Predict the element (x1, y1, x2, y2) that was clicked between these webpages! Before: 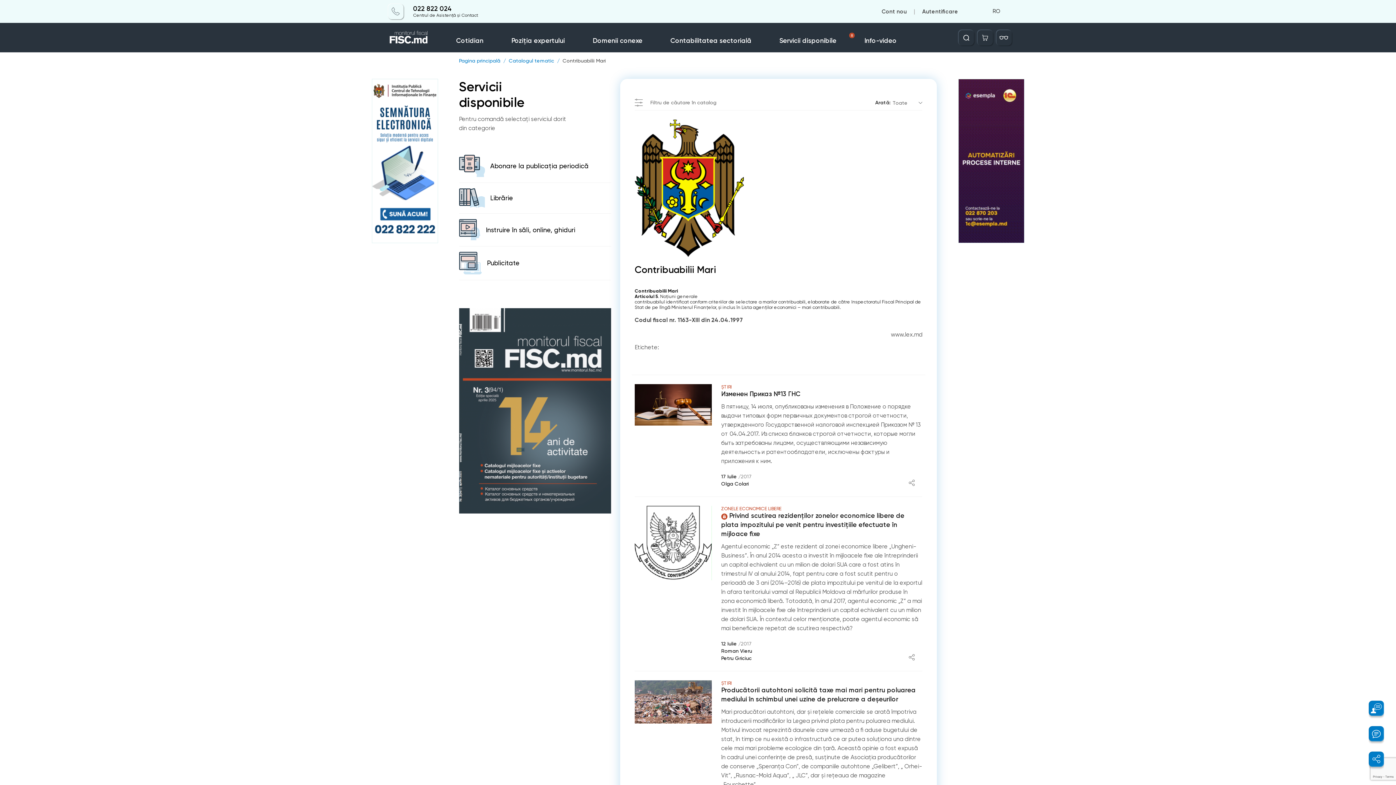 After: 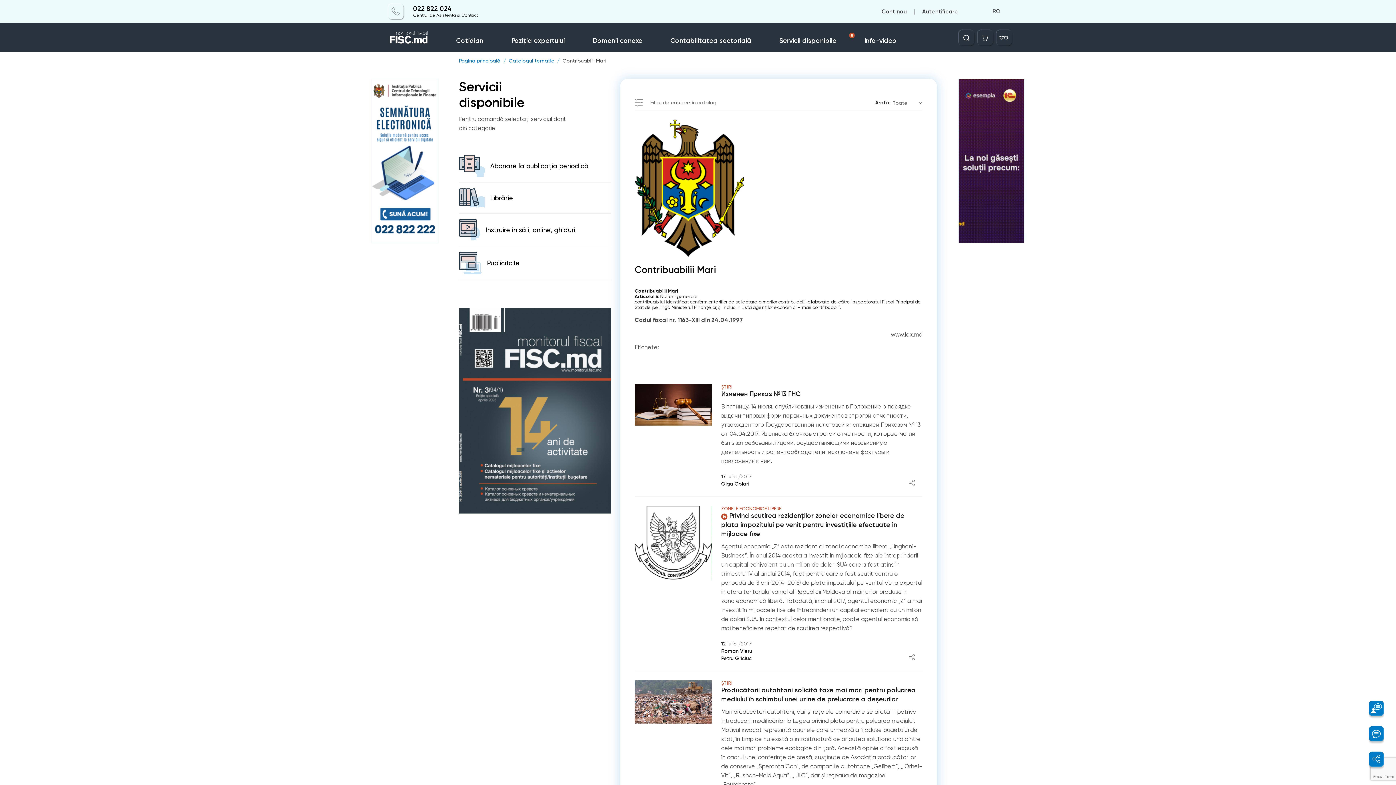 Action: bbox: (958, 79, 1024, 242)